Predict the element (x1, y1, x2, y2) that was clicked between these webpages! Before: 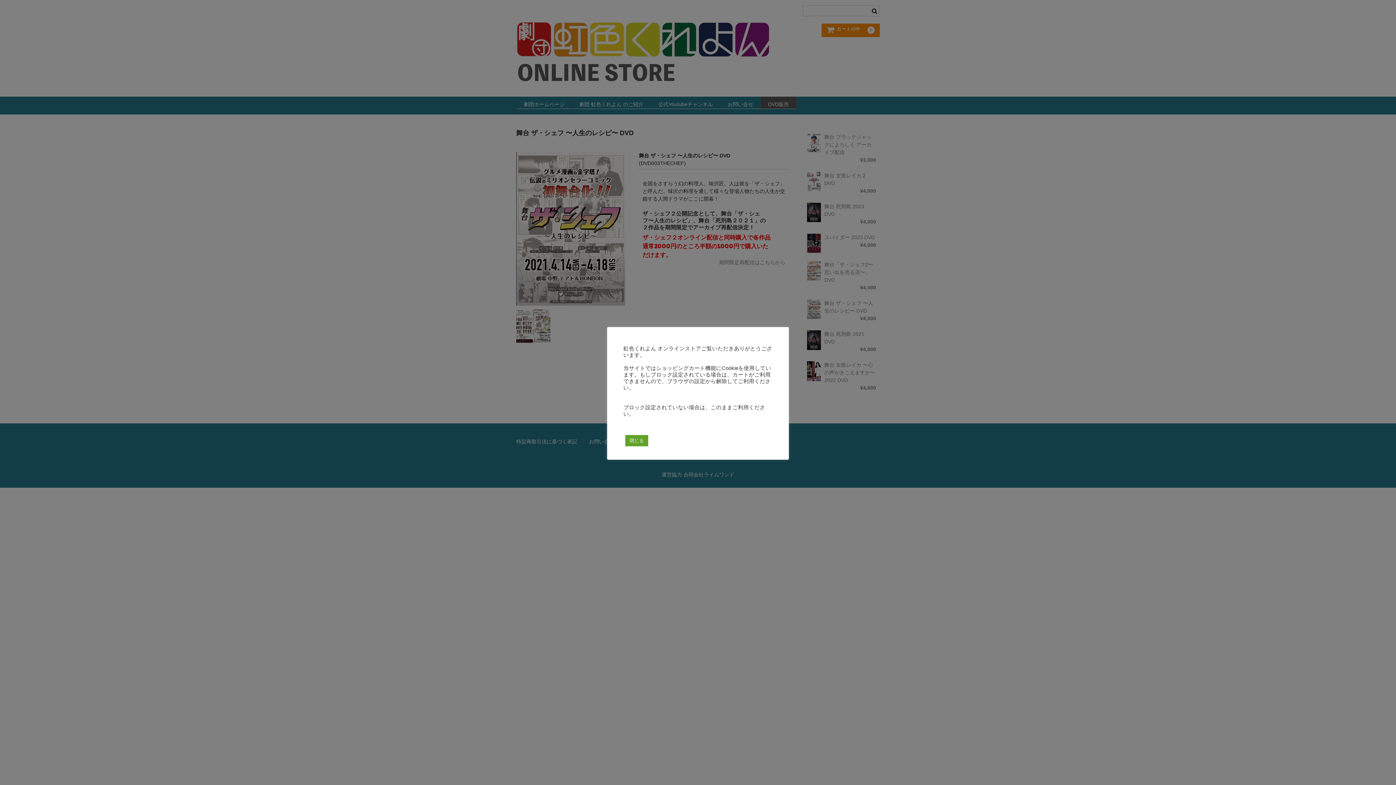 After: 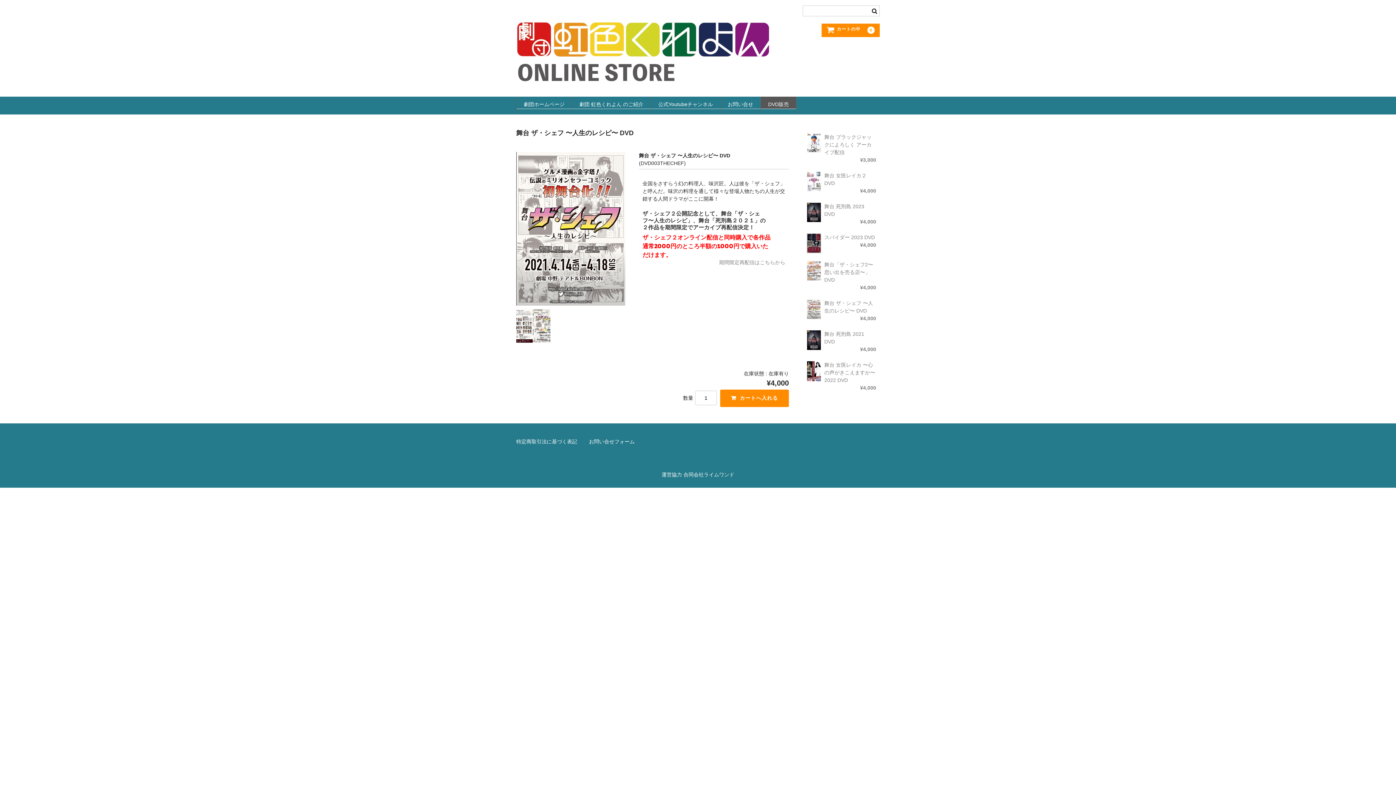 Action: bbox: (625, 435, 648, 446) label: 閉じる